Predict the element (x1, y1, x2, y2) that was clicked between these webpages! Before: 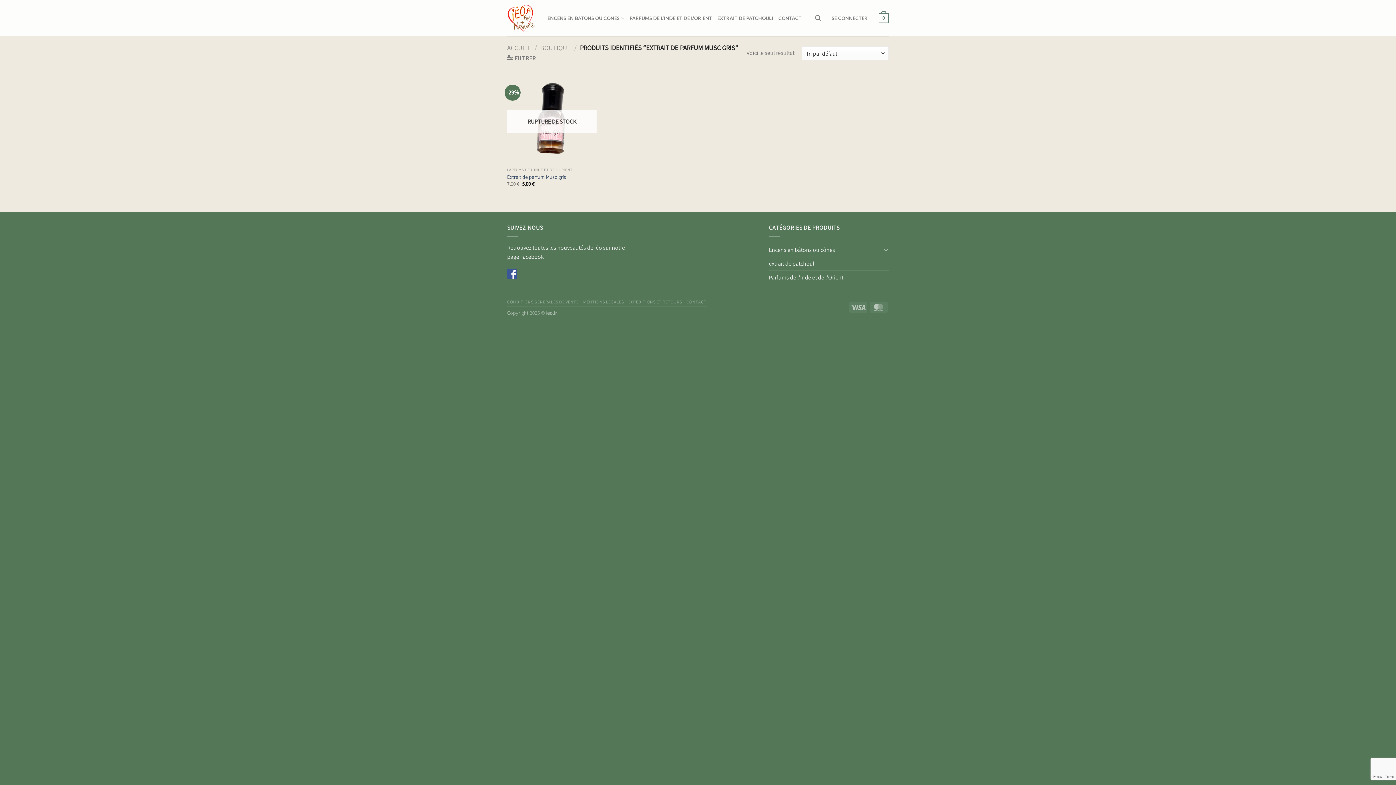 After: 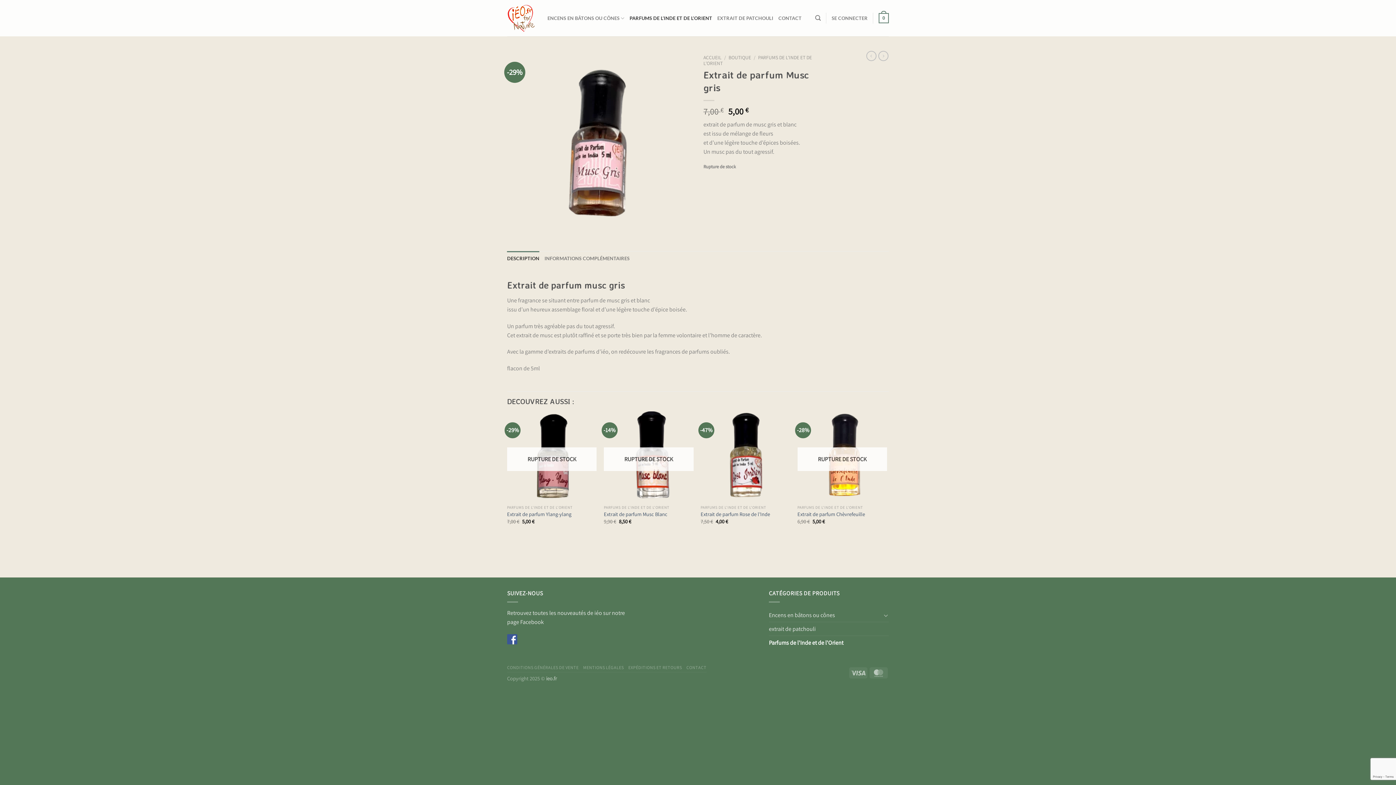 Action: bbox: (507, 173, 566, 180) label: Extrait de parfum Musc gris